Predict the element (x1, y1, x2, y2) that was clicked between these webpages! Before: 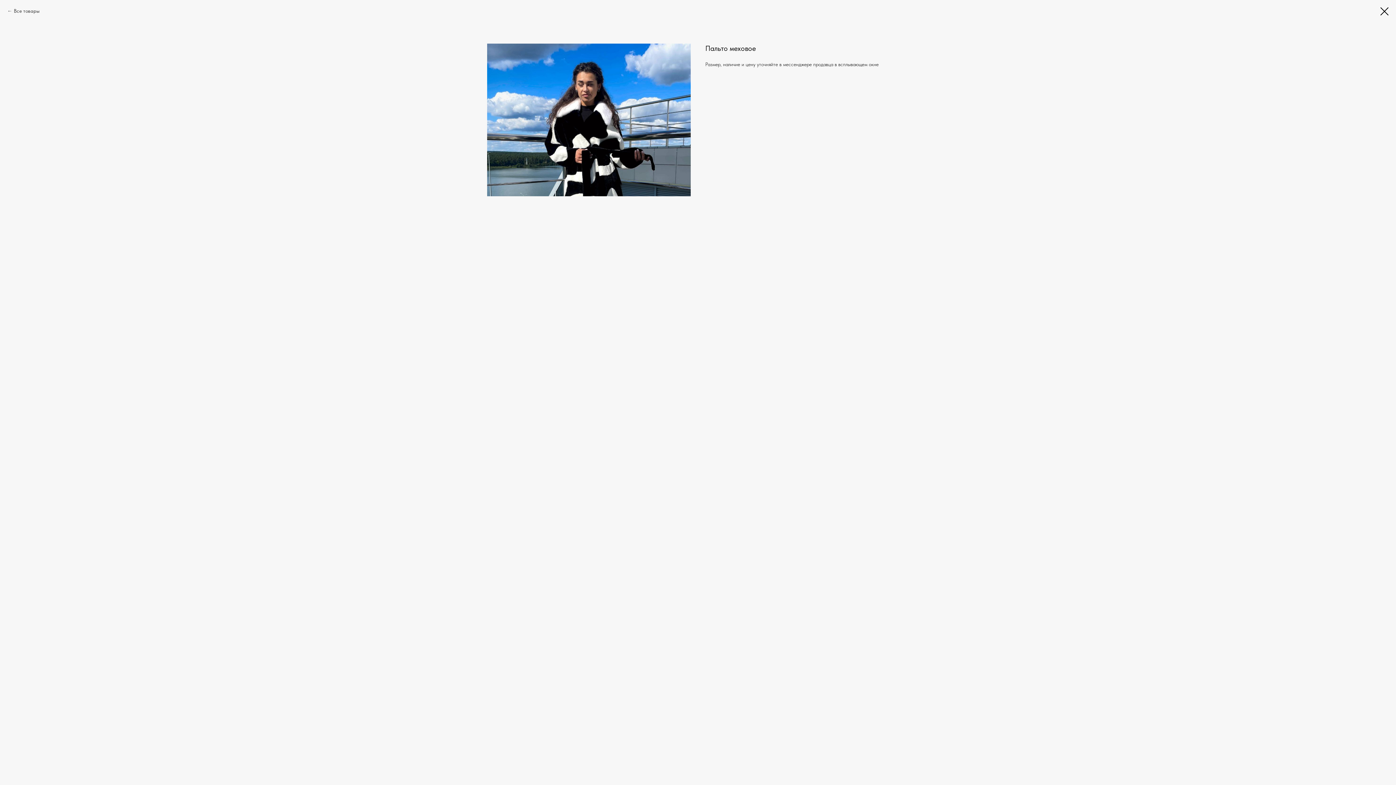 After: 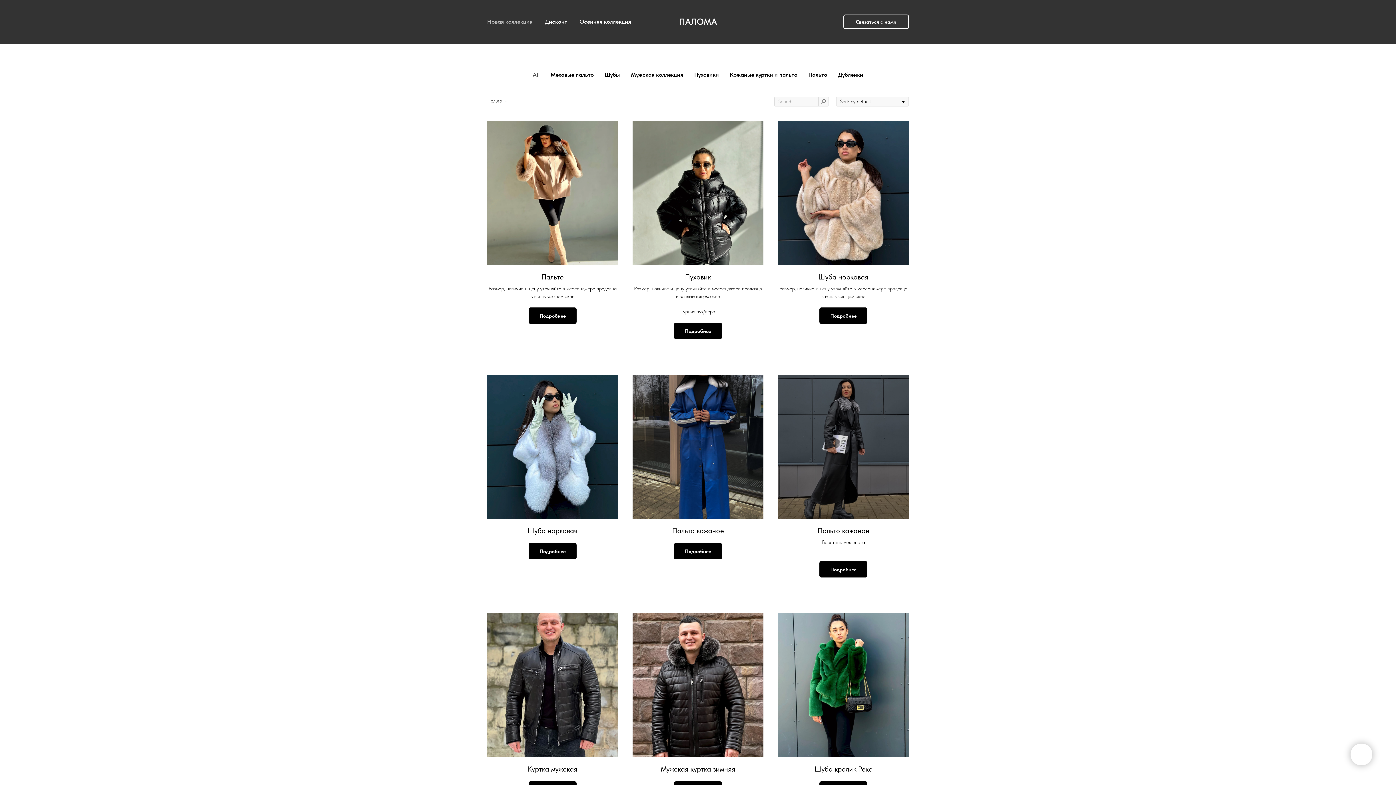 Action: label: Все товары bbox: (7, 7, 39, 14)